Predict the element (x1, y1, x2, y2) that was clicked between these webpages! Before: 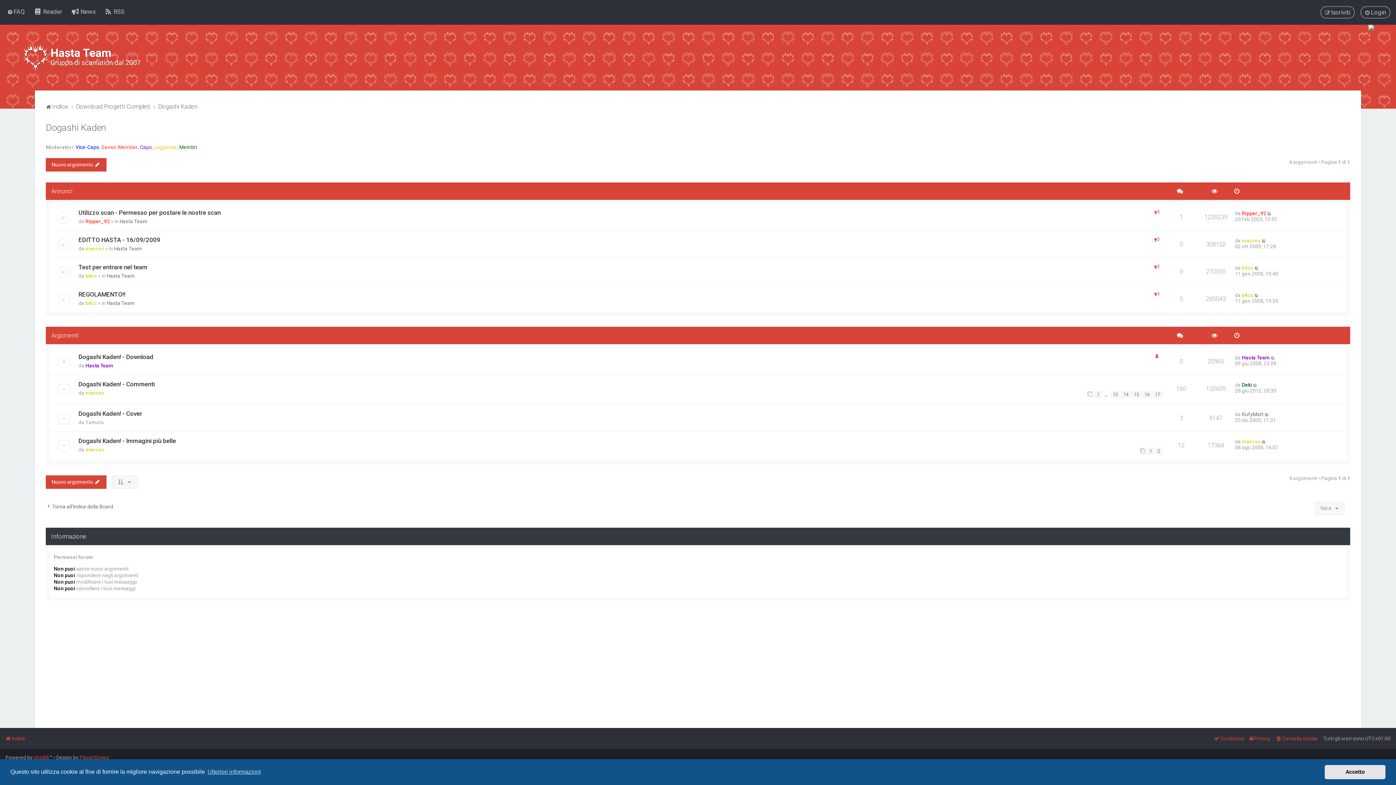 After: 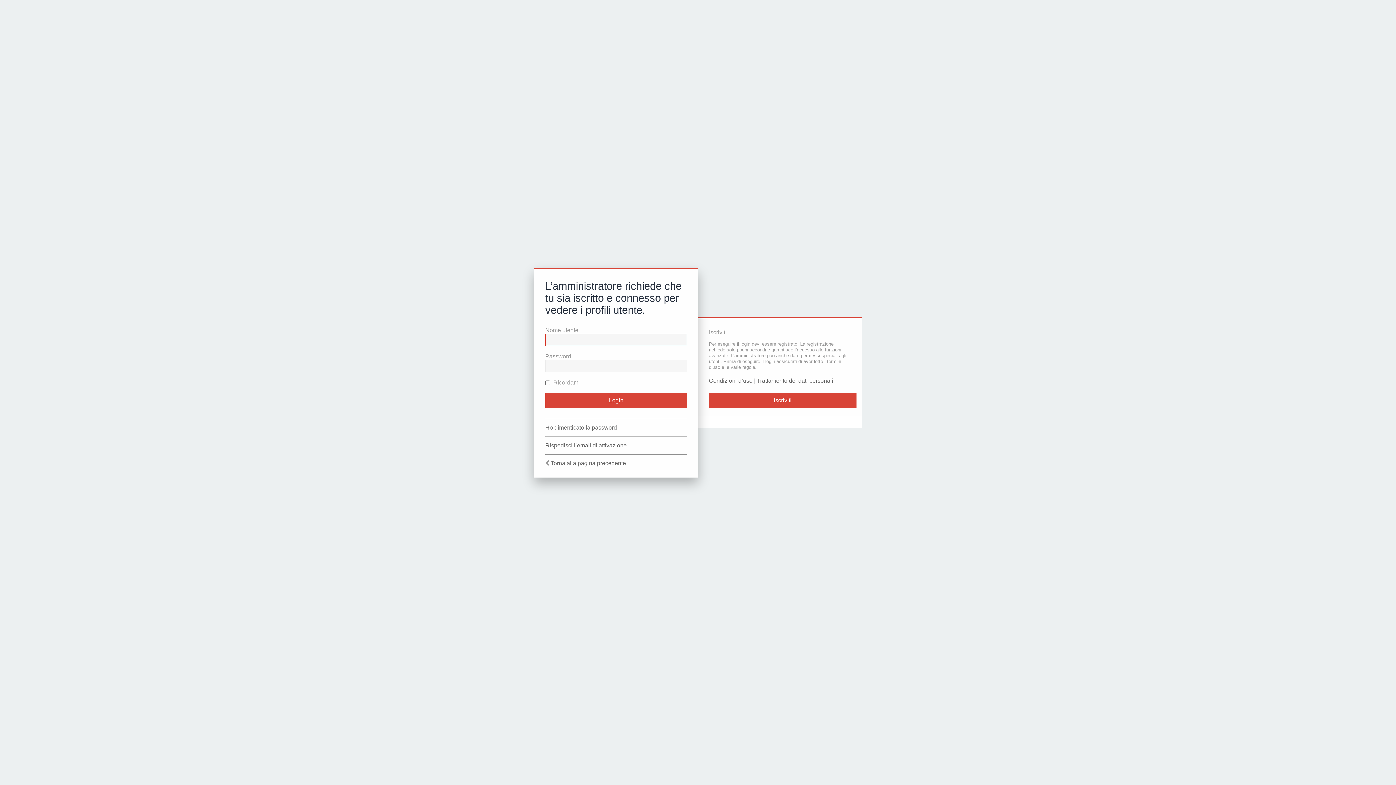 Action: bbox: (85, 362, 113, 368) label: Hasta Team